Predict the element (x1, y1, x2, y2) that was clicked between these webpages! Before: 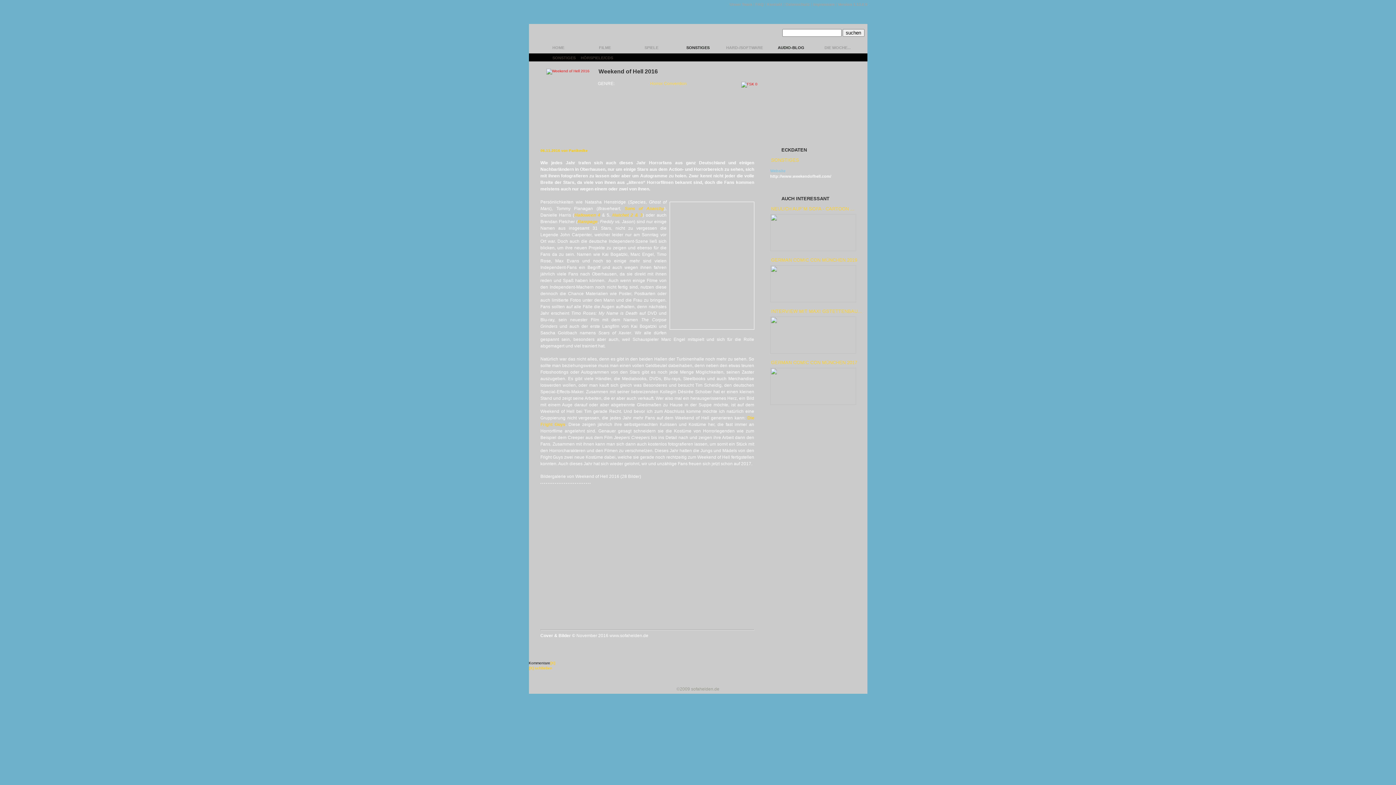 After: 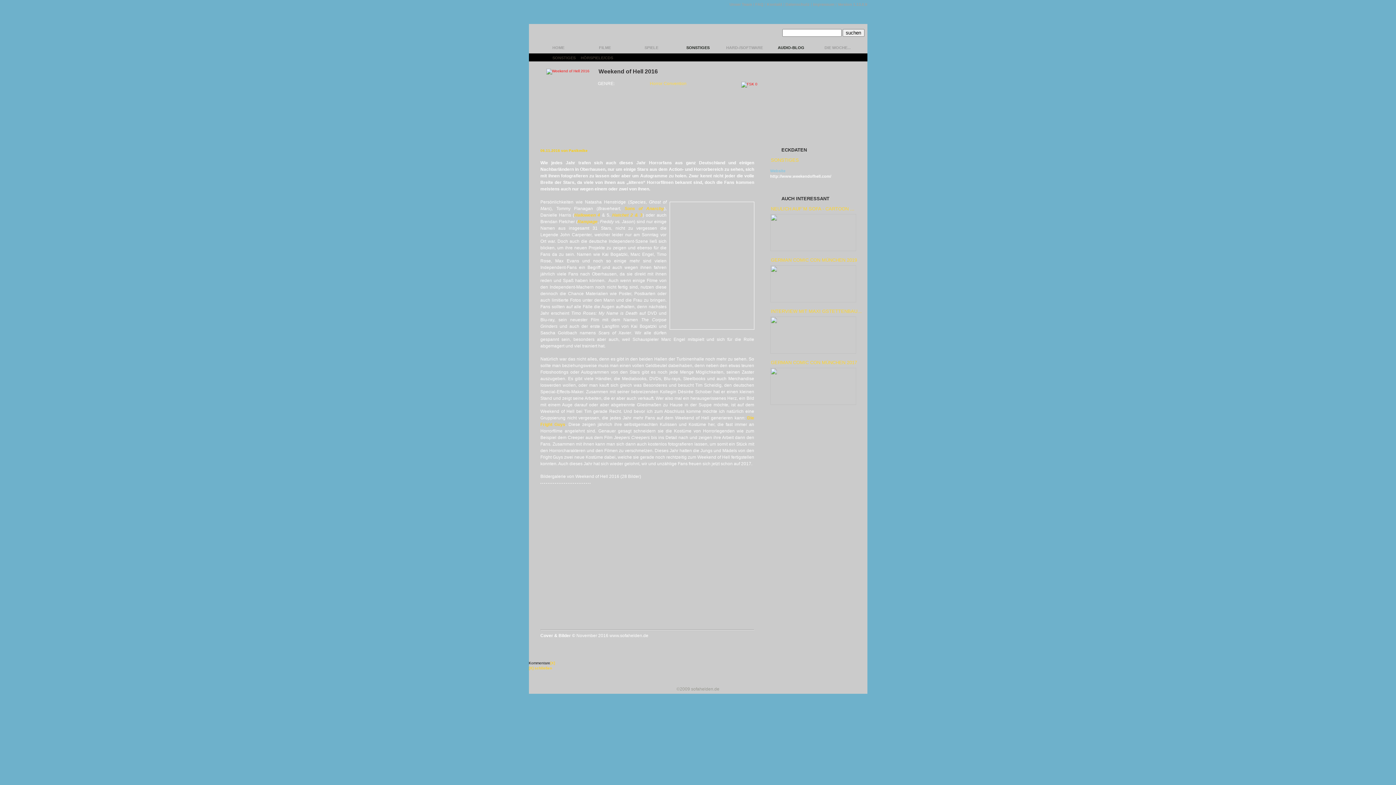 Action: bbox: (550, 661, 555, 665) label: [X]